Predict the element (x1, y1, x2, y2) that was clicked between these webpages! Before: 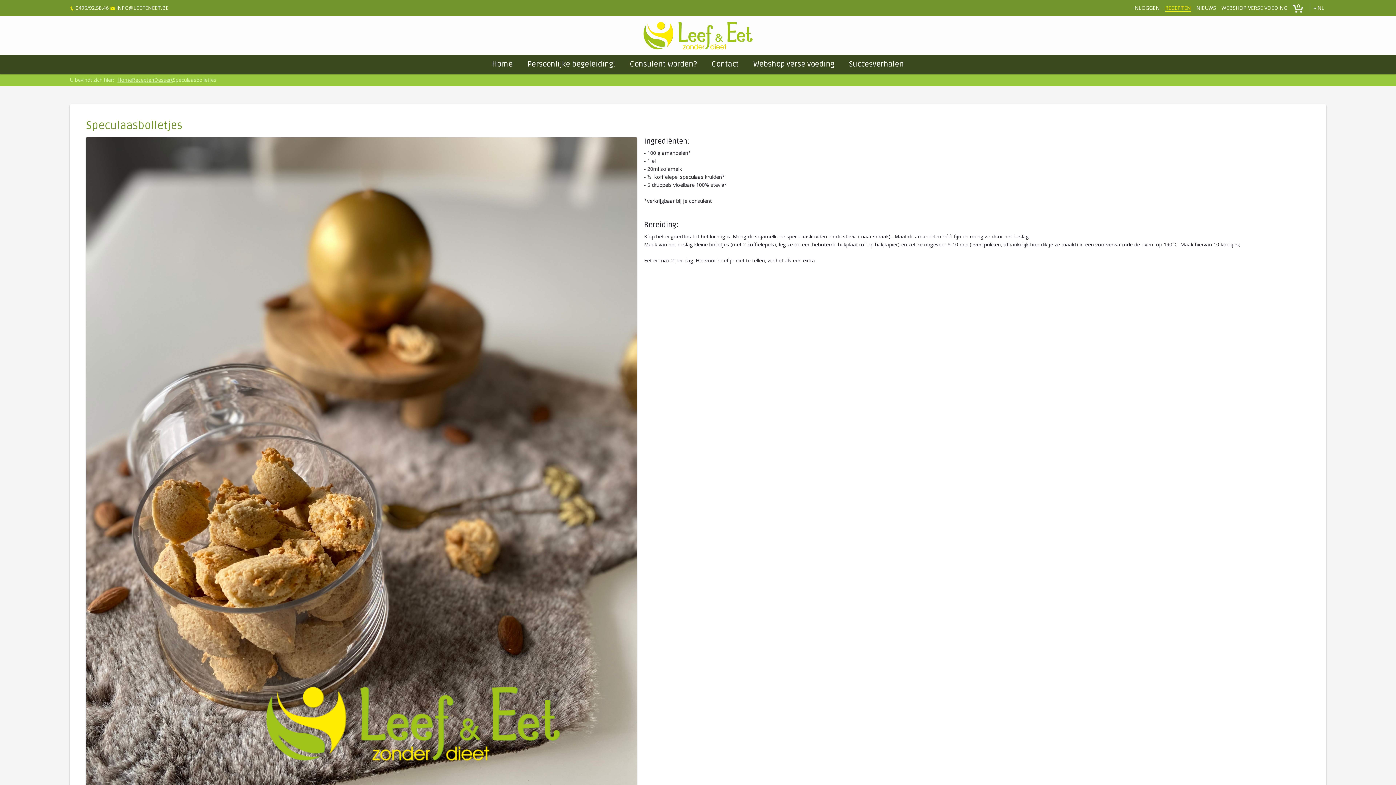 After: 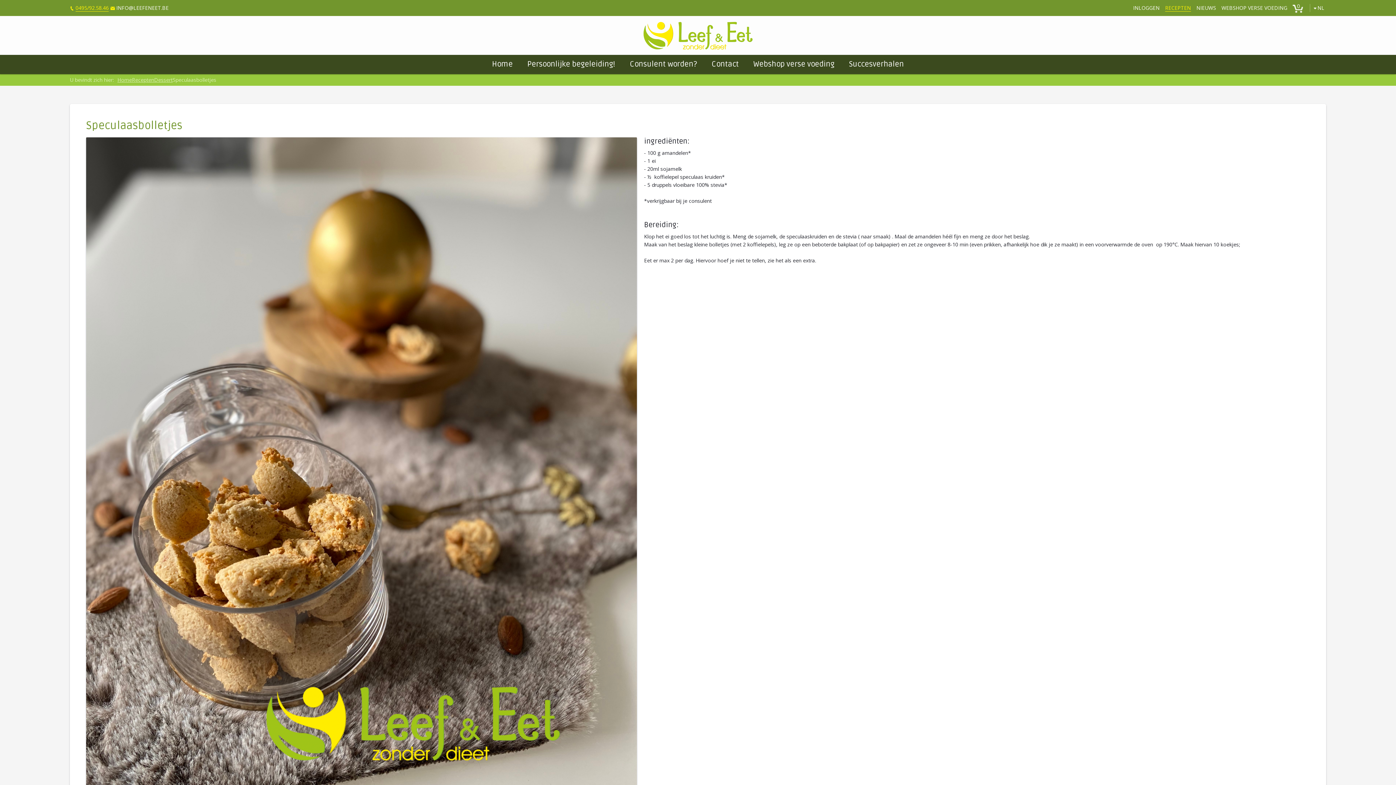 Action: bbox: (75, 4, 108, 11) label: 0495/92.58.46